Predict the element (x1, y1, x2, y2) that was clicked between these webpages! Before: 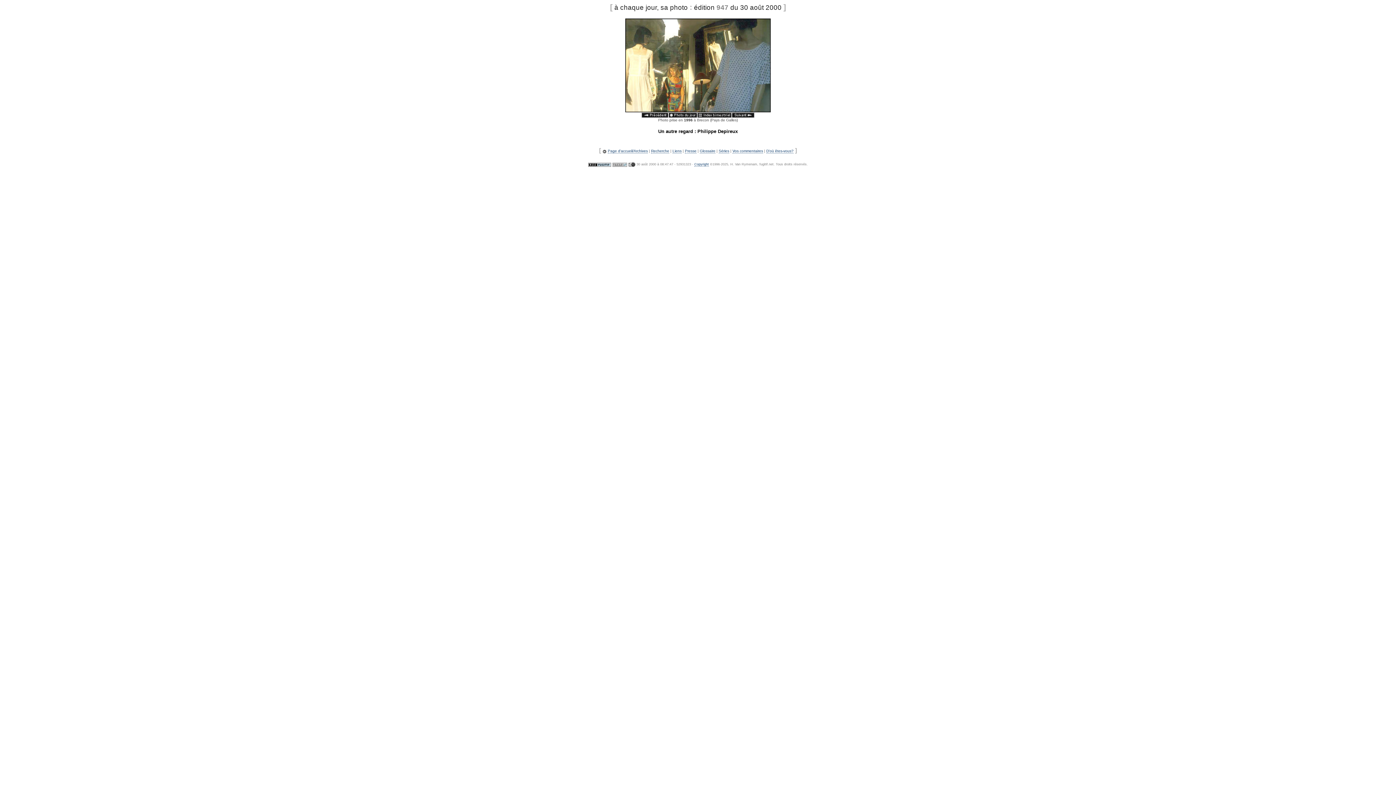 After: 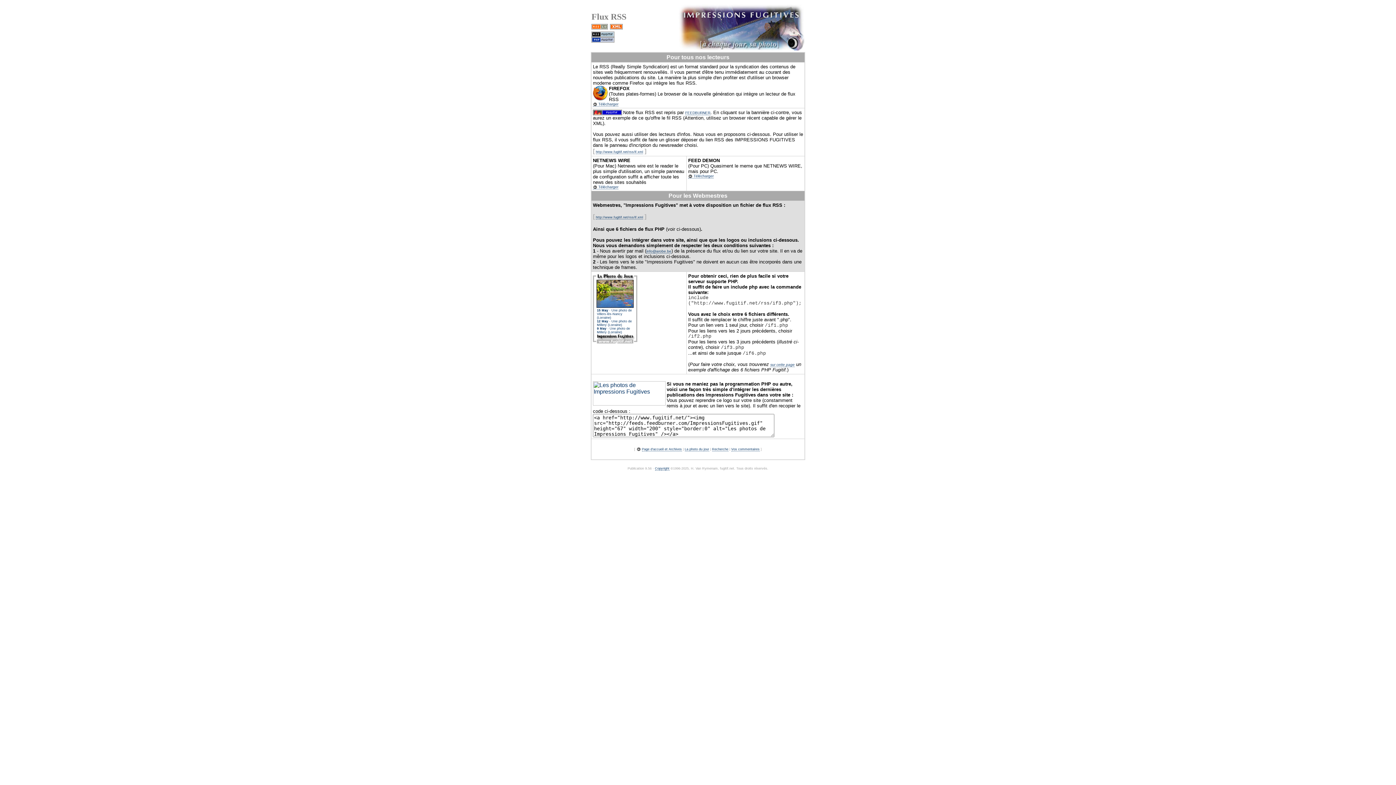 Action: bbox: (588, 160, 611, 166)